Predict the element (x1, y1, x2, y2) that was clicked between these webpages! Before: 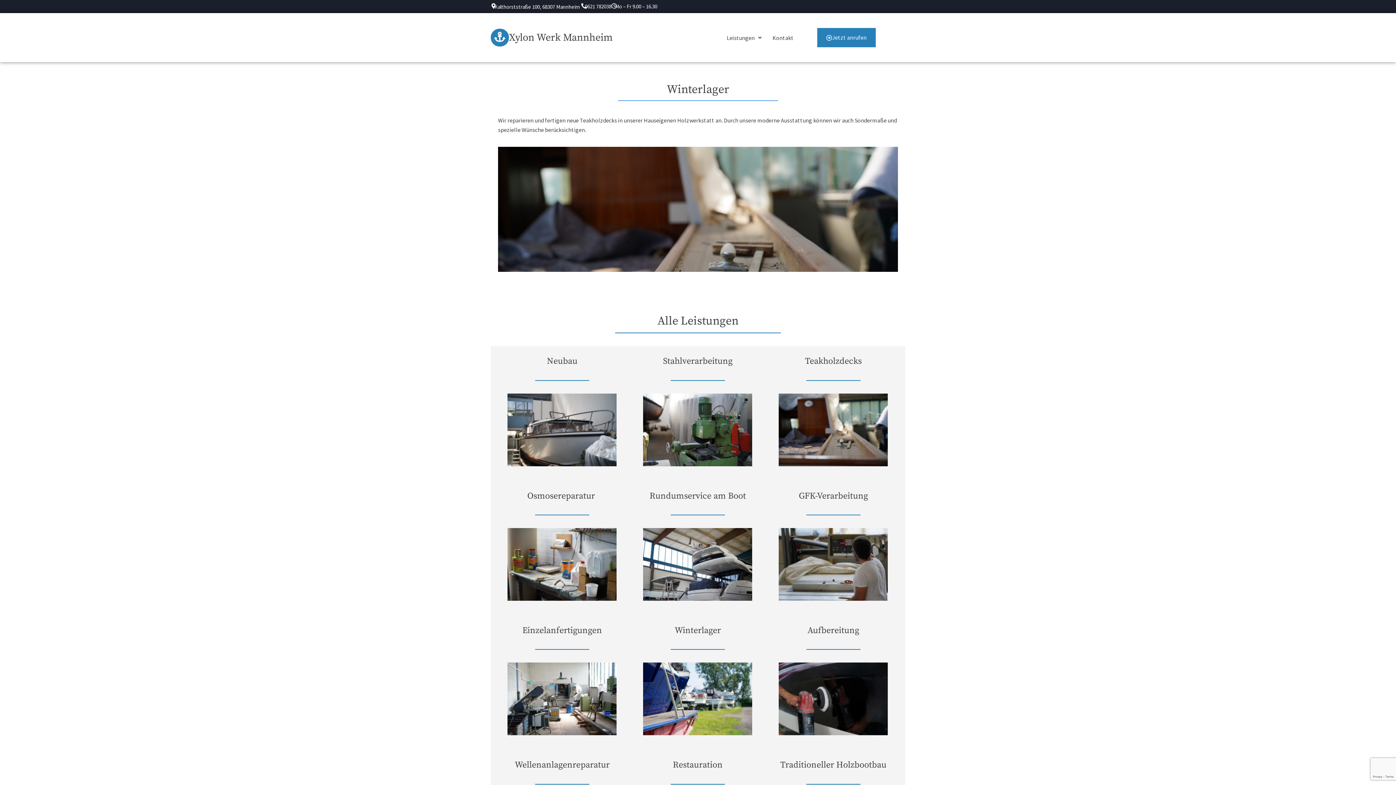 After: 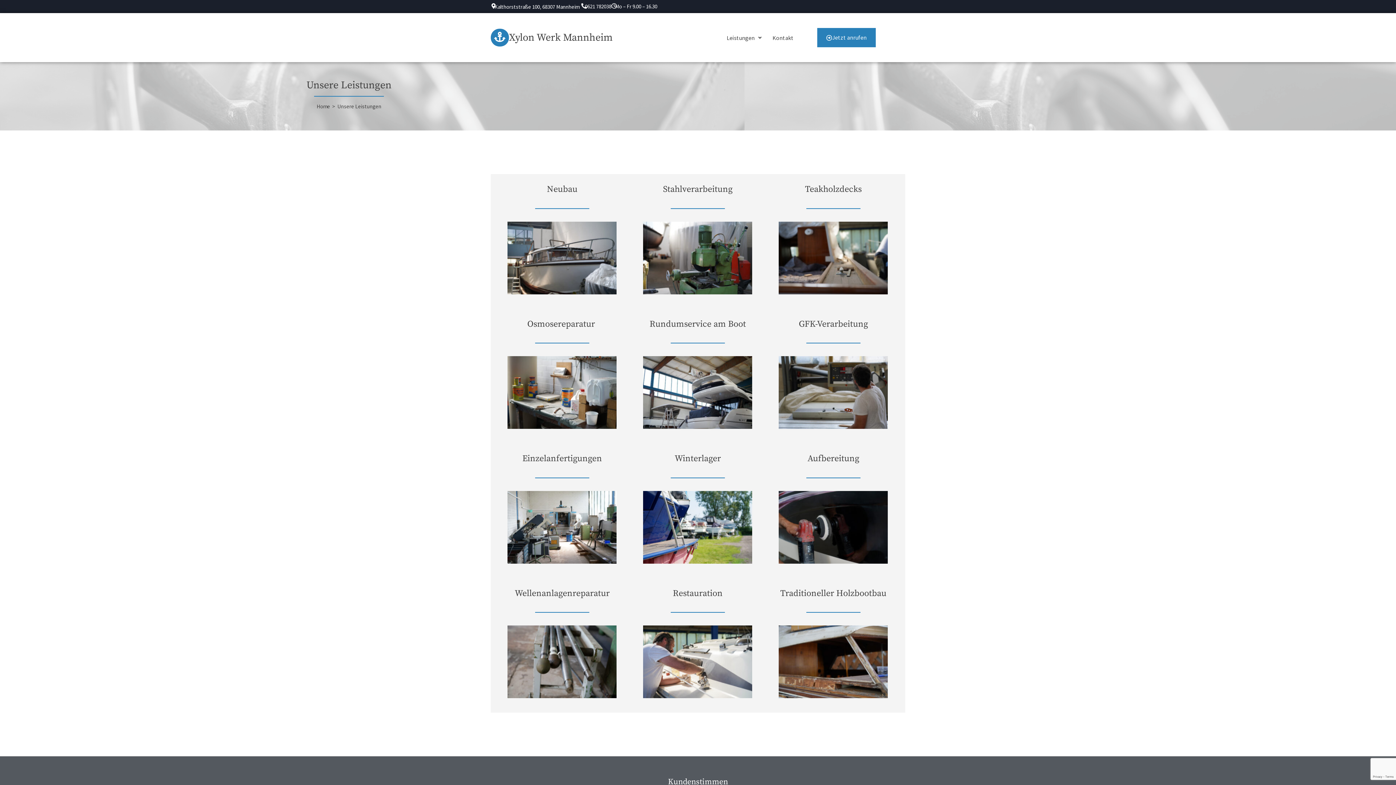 Action: label: Leistungen bbox: (721, 29, 767, 46)